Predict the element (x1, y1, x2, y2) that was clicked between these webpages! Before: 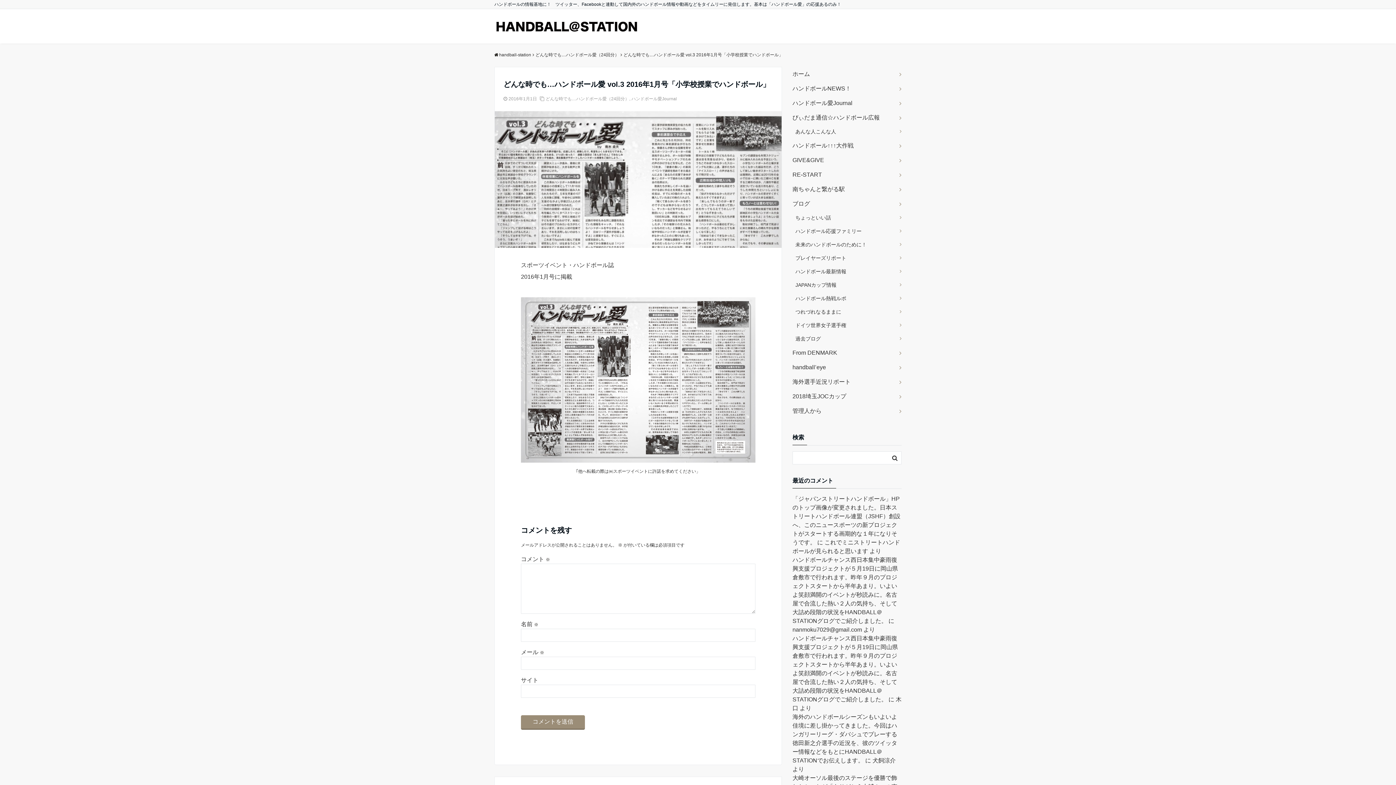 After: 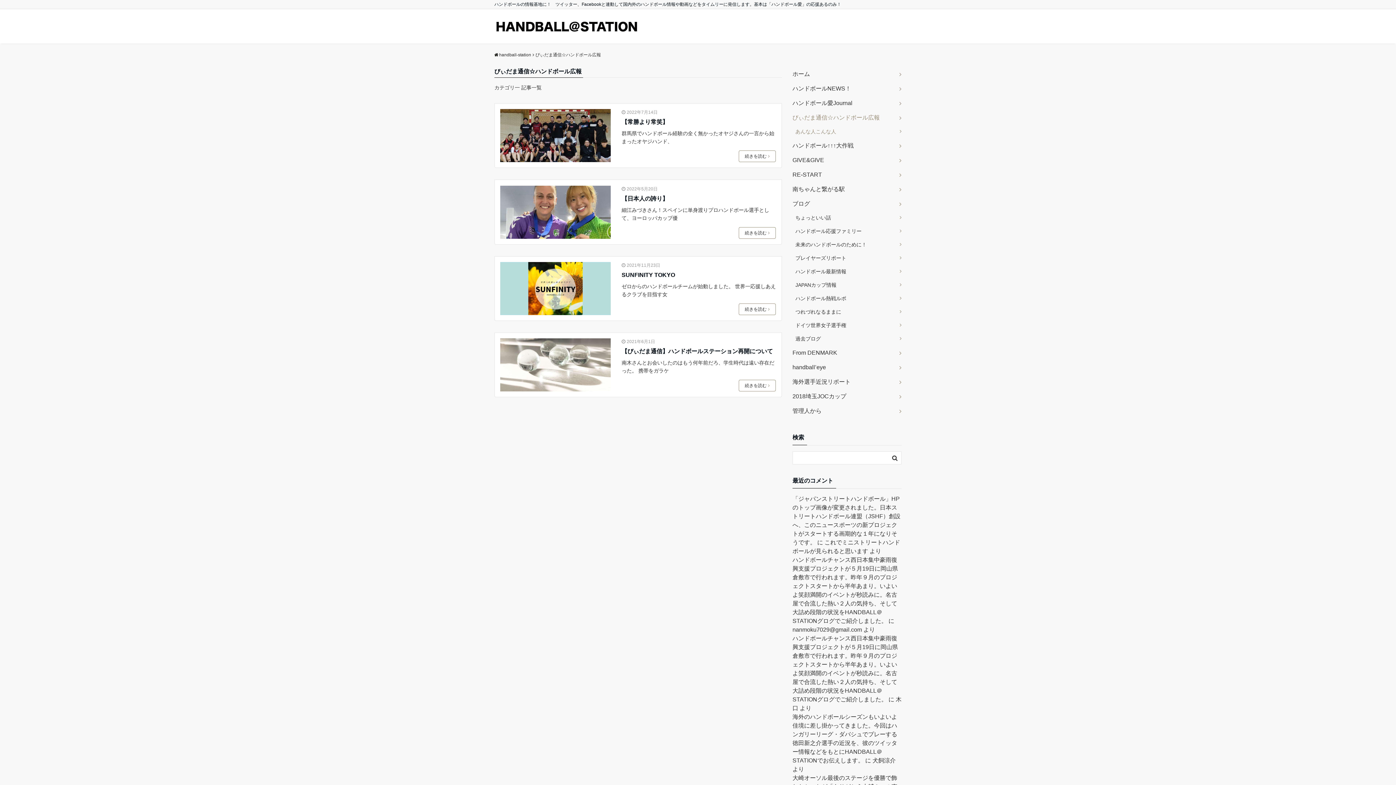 Action: bbox: (792, 110, 901, 125) label: びぃだま通信☆ハンドボール広報